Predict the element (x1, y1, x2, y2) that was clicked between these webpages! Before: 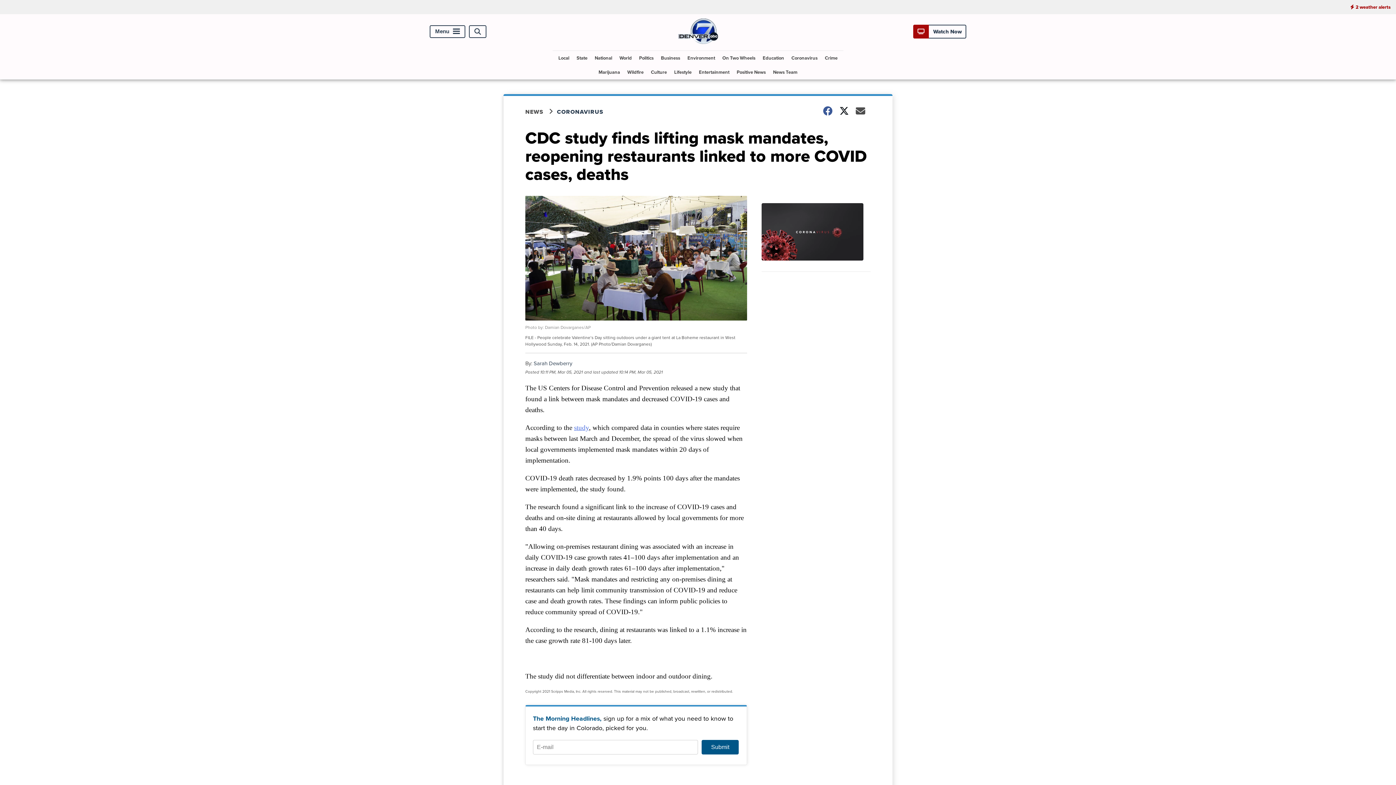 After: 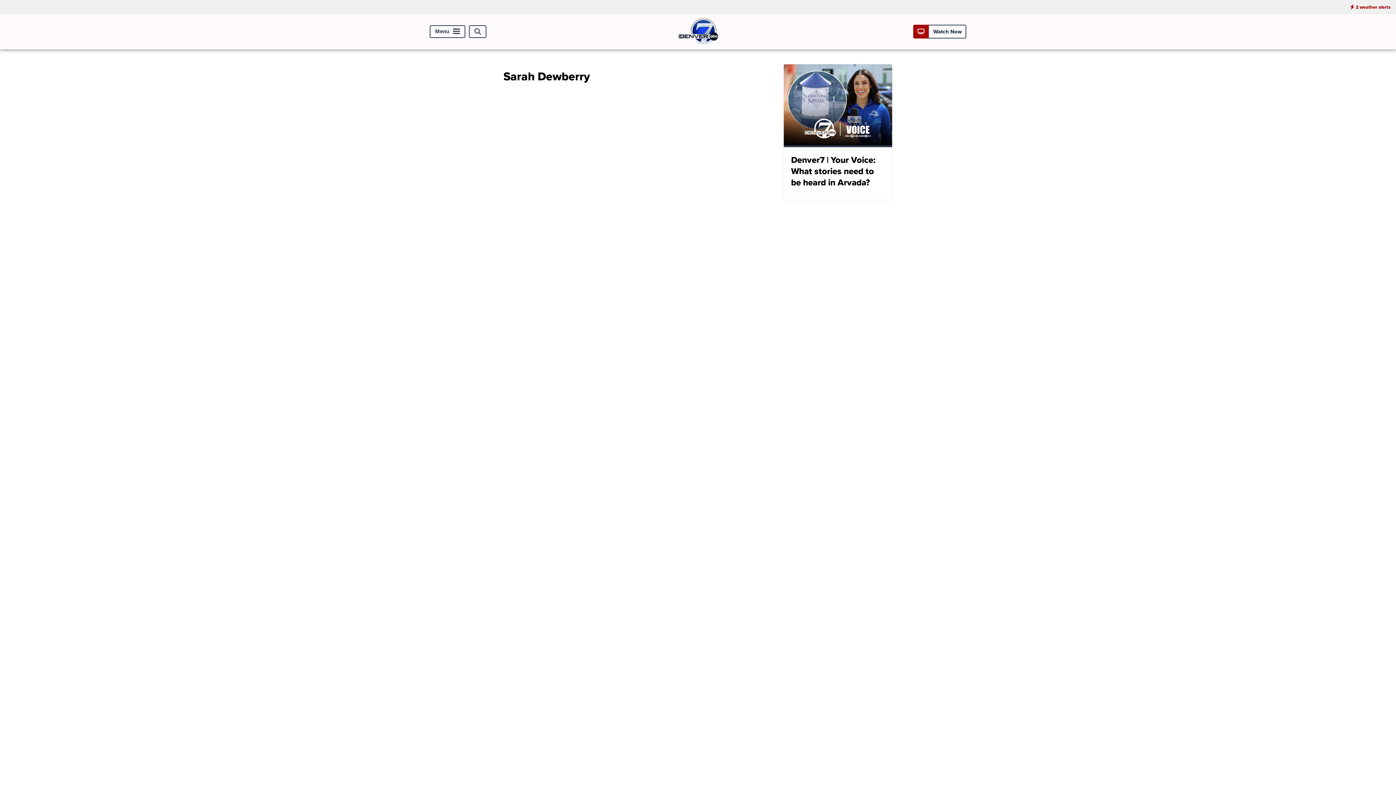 Action: label: Sarah Dewberry bbox: (533, 359, 572, 367)